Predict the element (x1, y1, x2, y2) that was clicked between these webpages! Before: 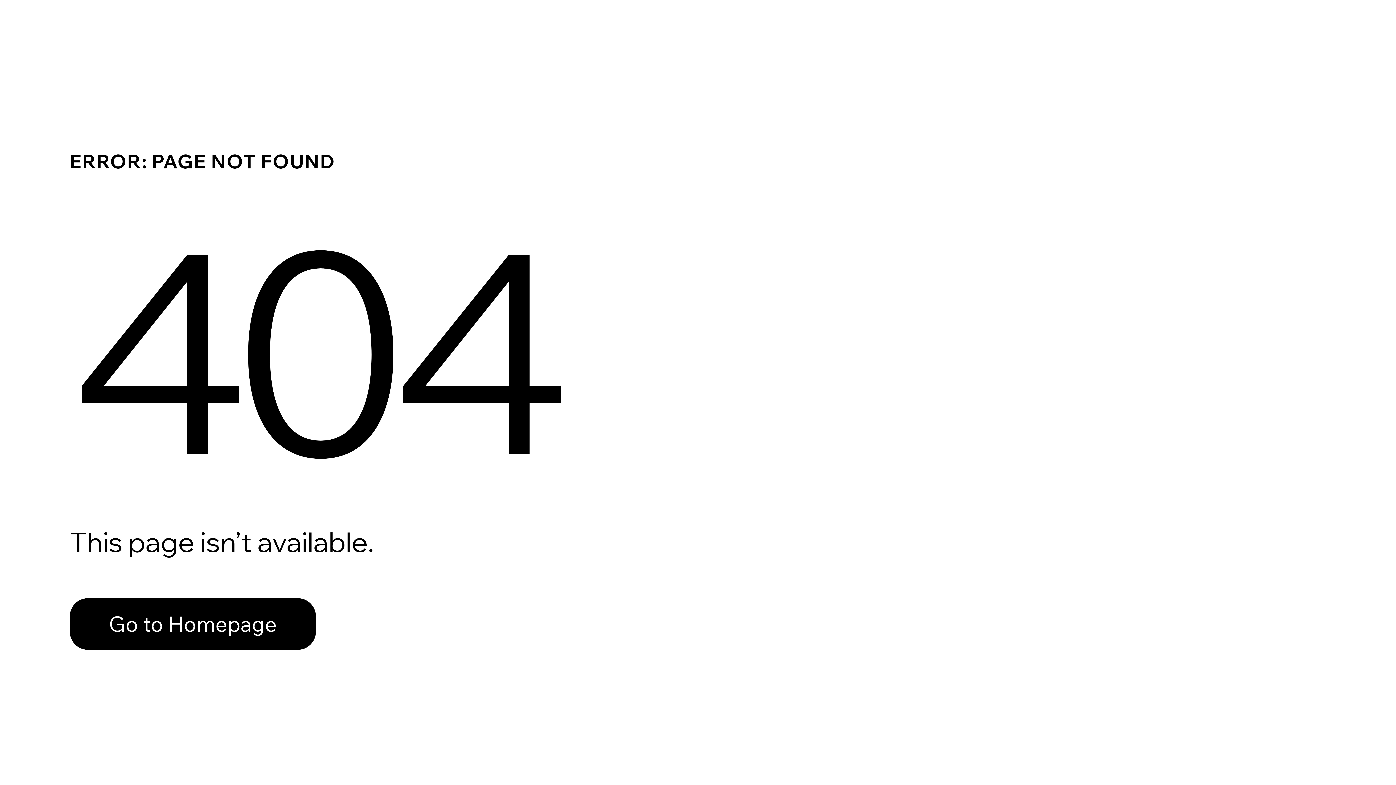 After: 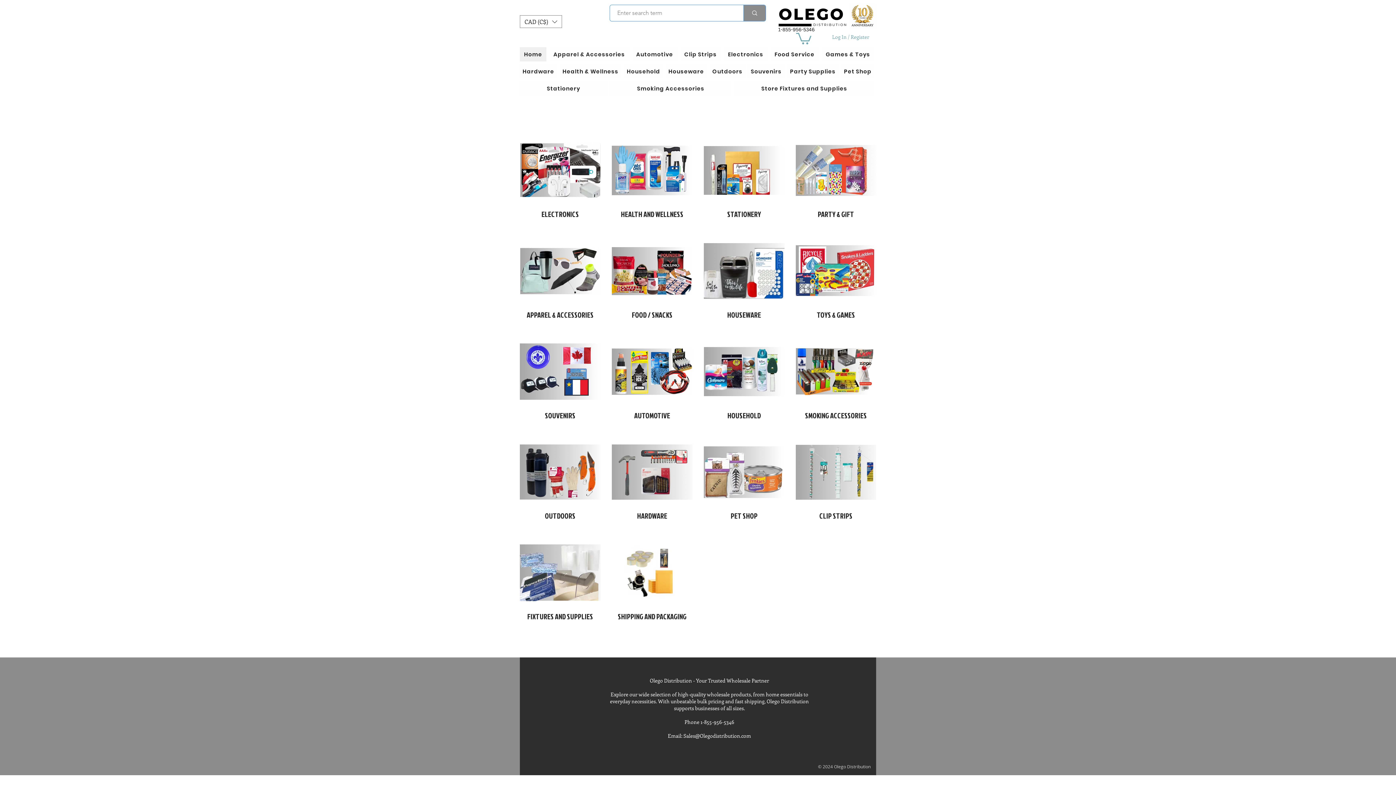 Action: label: Go to Homepage bbox: (69, 598, 316, 650)